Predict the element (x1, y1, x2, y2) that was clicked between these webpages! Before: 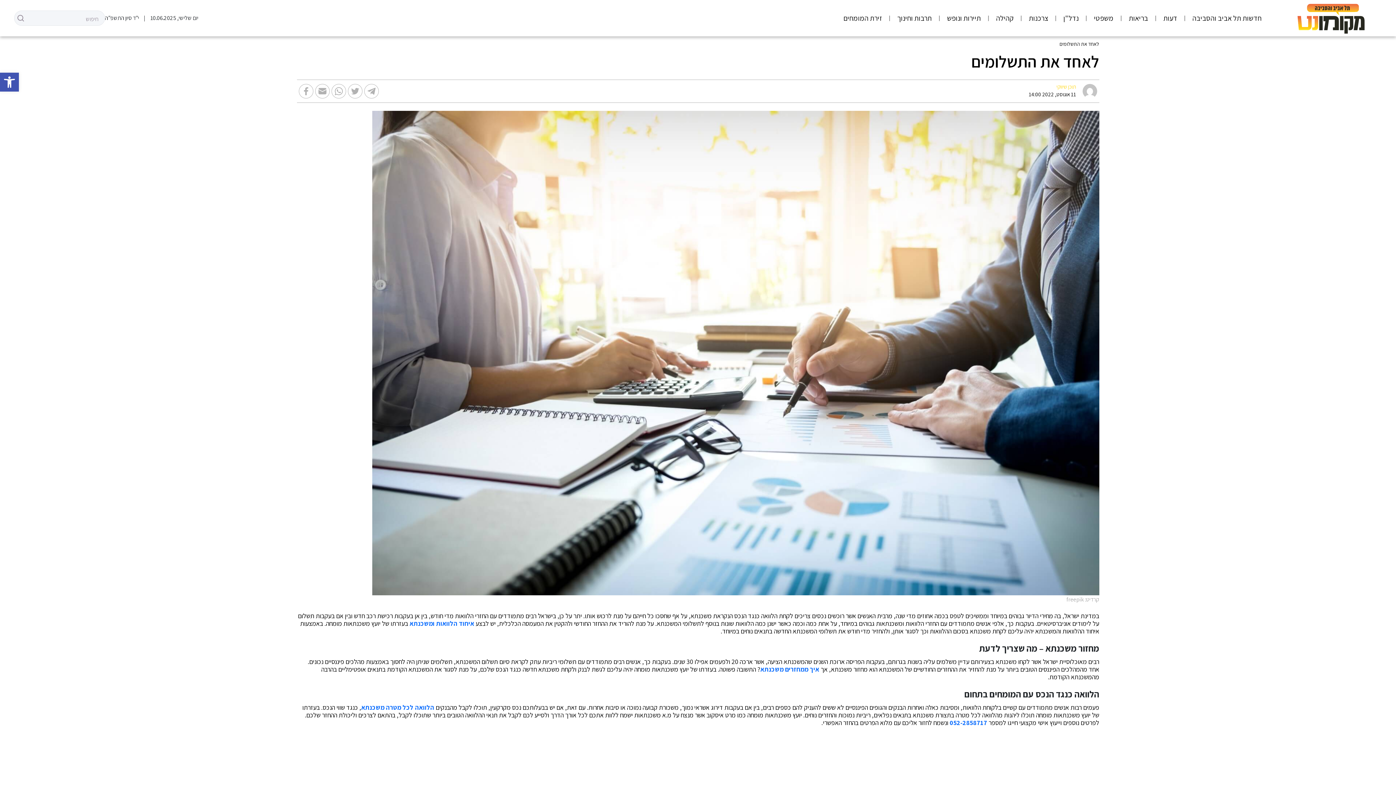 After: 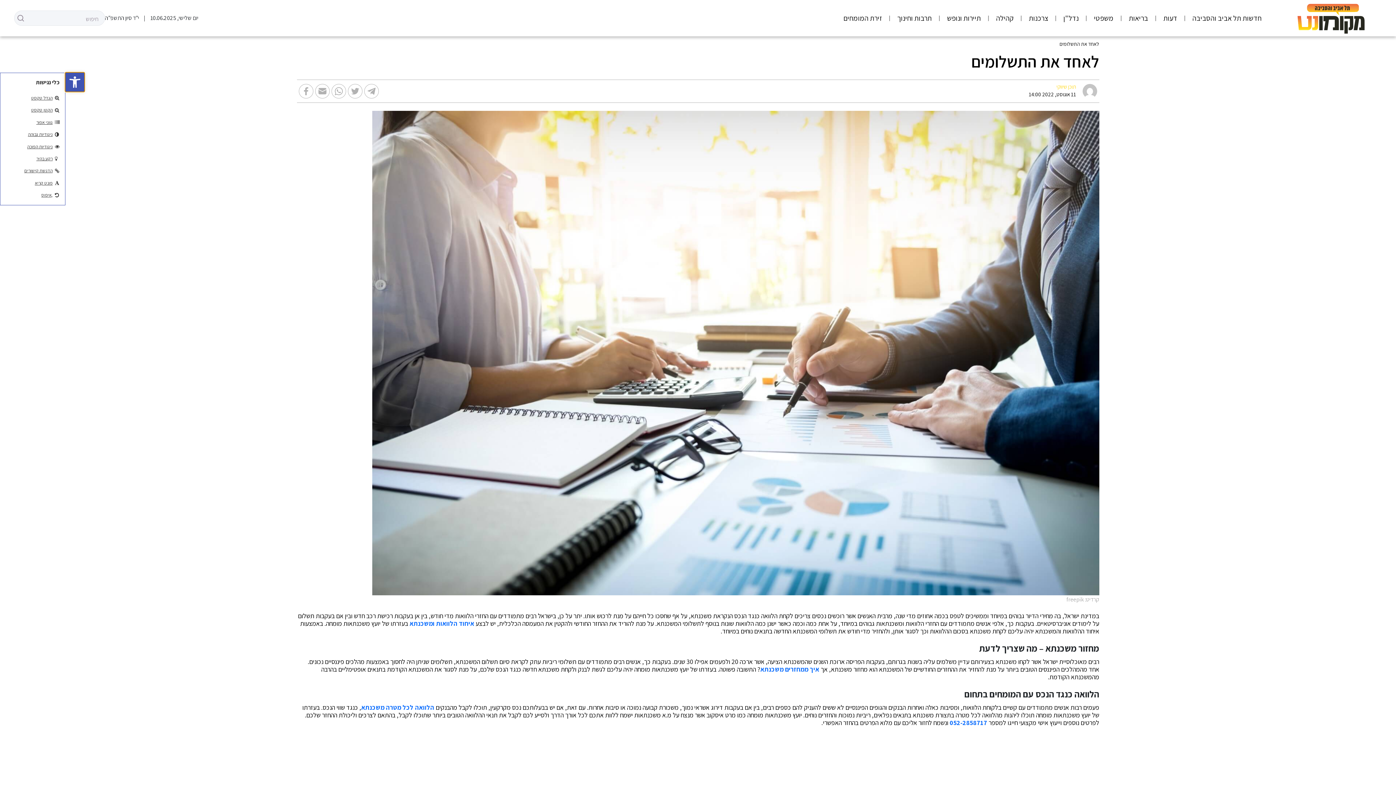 Action: bbox: (0, 72, 18, 91) label: פתח סרגל נגישות